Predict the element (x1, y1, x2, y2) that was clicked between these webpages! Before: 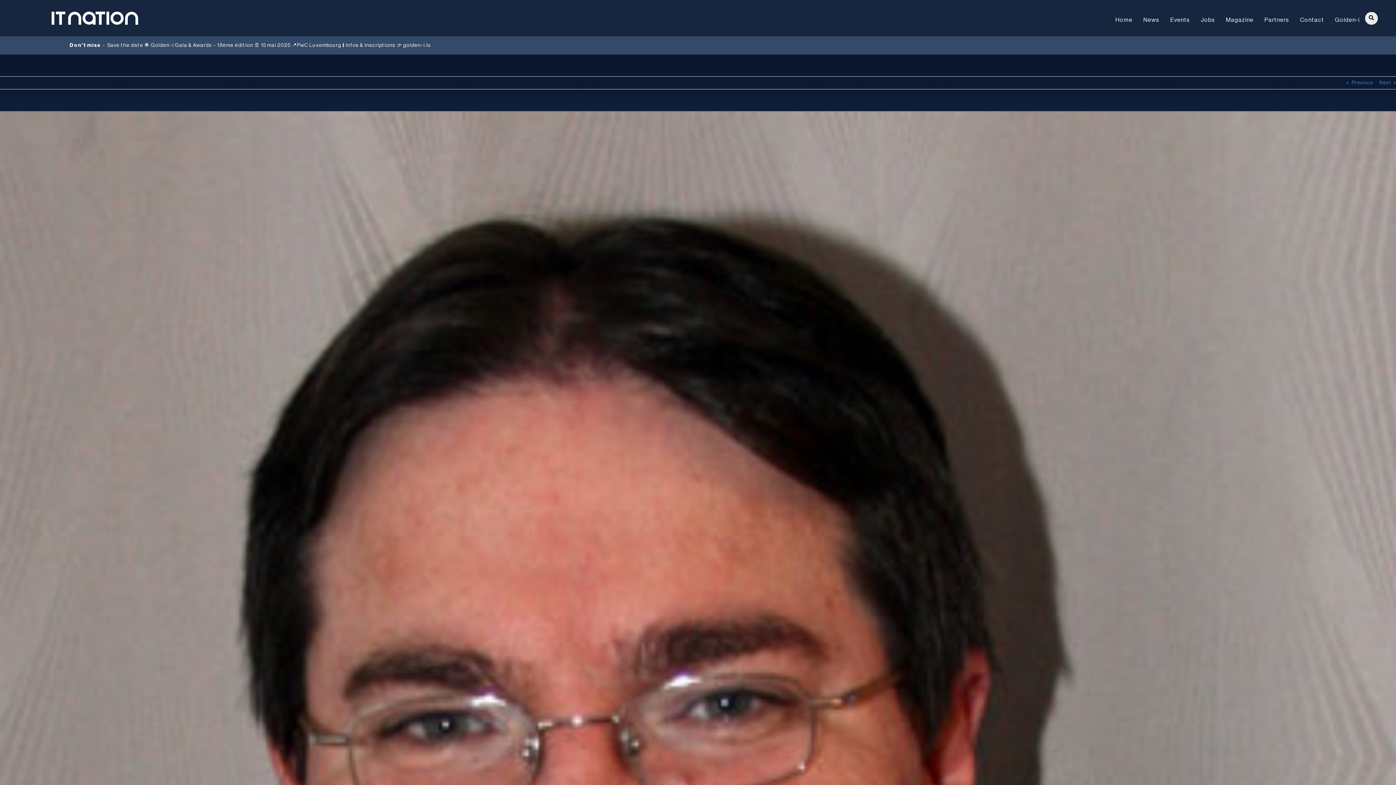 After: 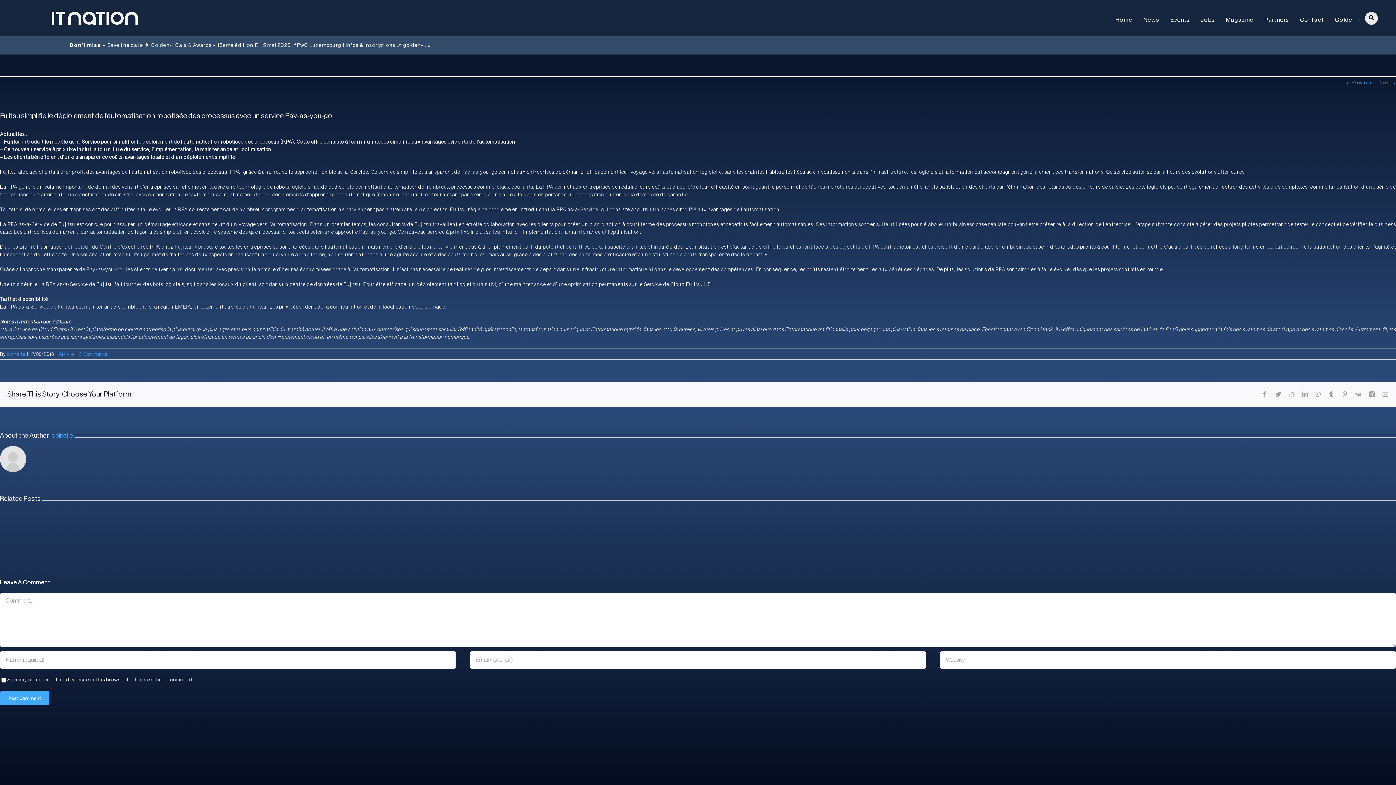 Action: label: Previous bbox: (1352, 76, 1373, 89)